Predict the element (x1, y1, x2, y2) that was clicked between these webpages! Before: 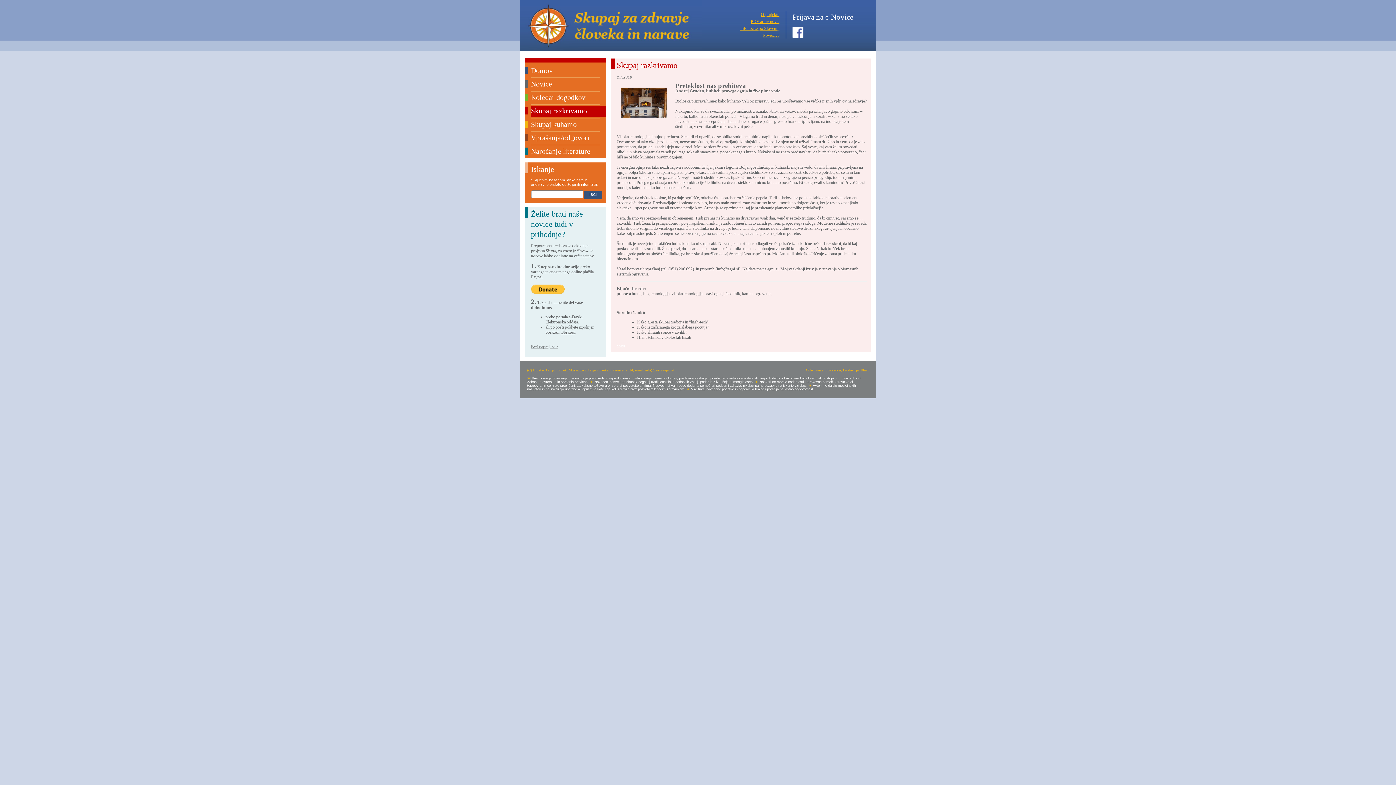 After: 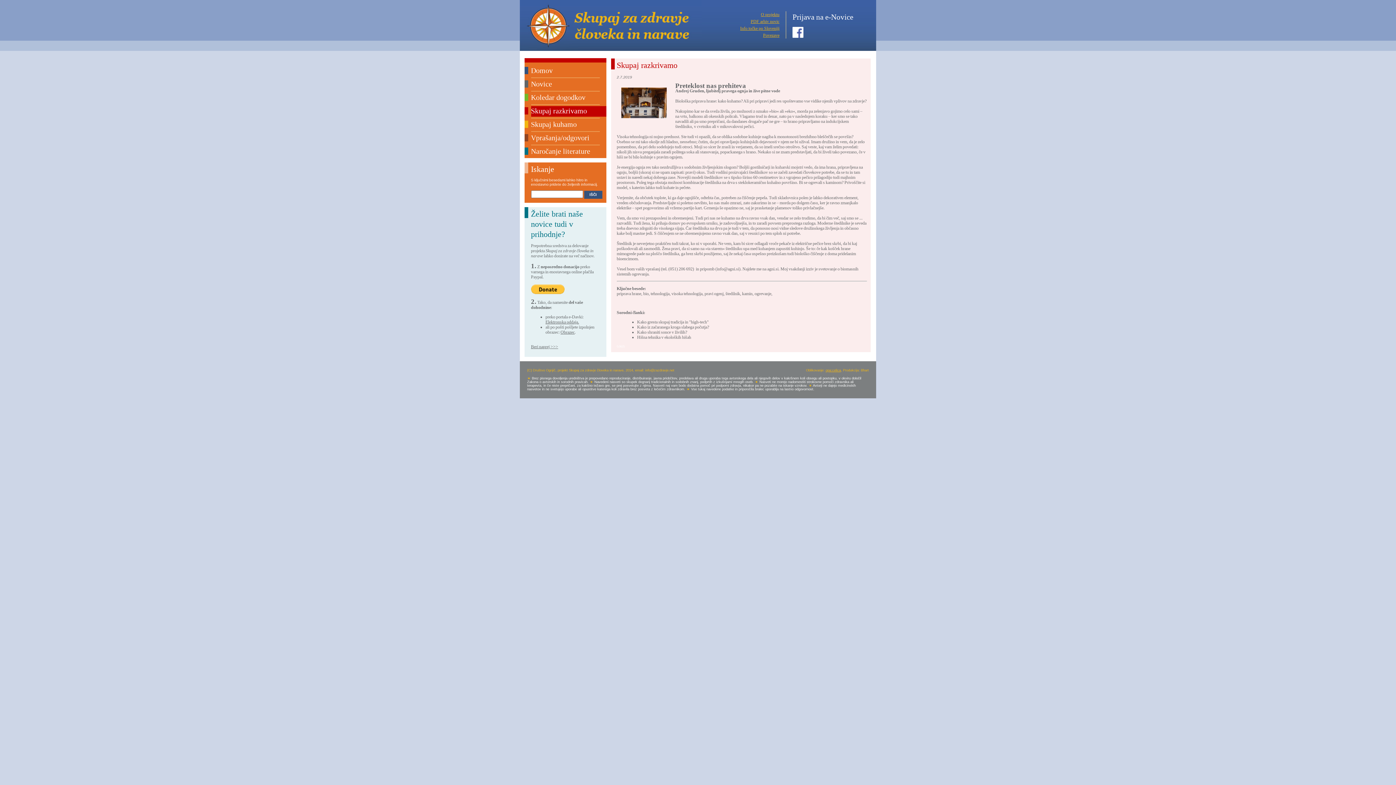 Action: bbox: (792, 32, 803, 38)